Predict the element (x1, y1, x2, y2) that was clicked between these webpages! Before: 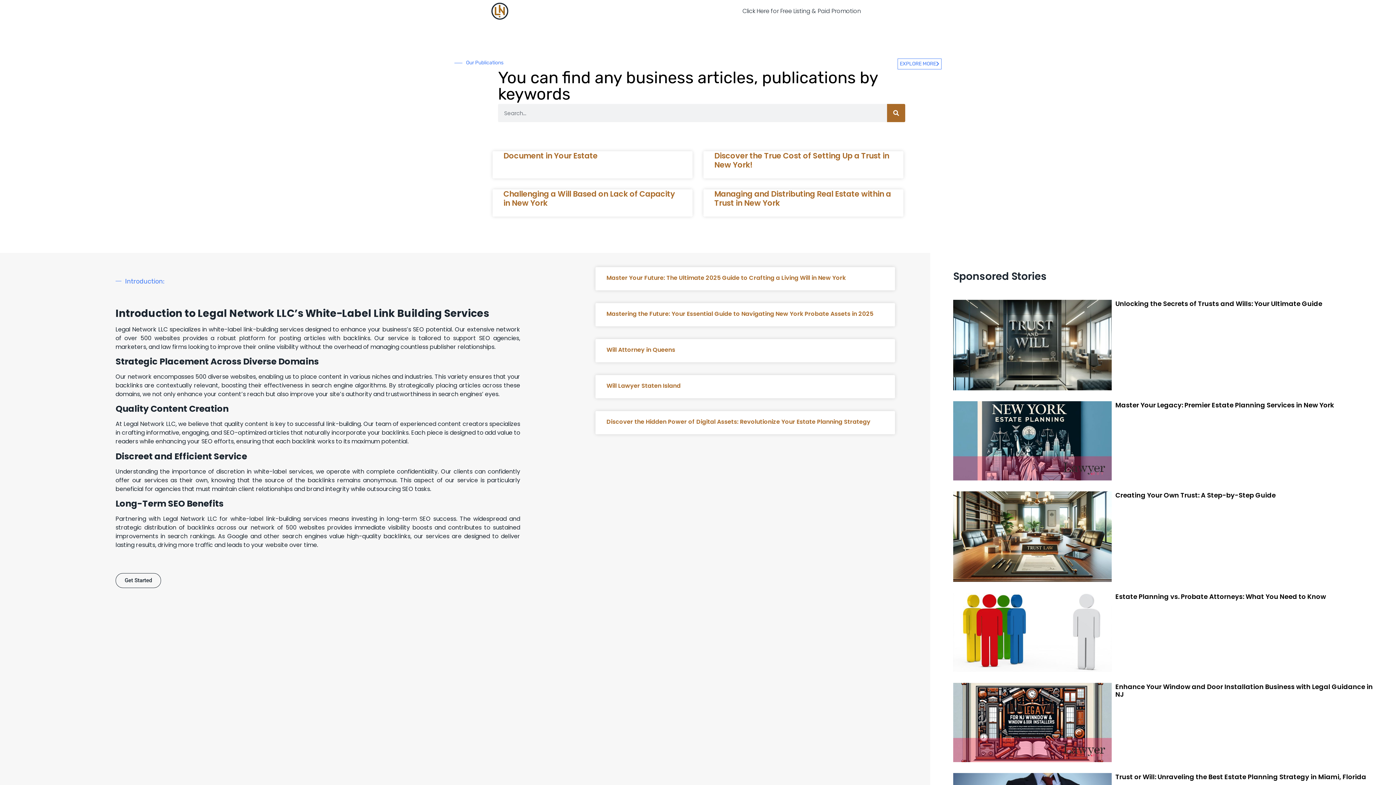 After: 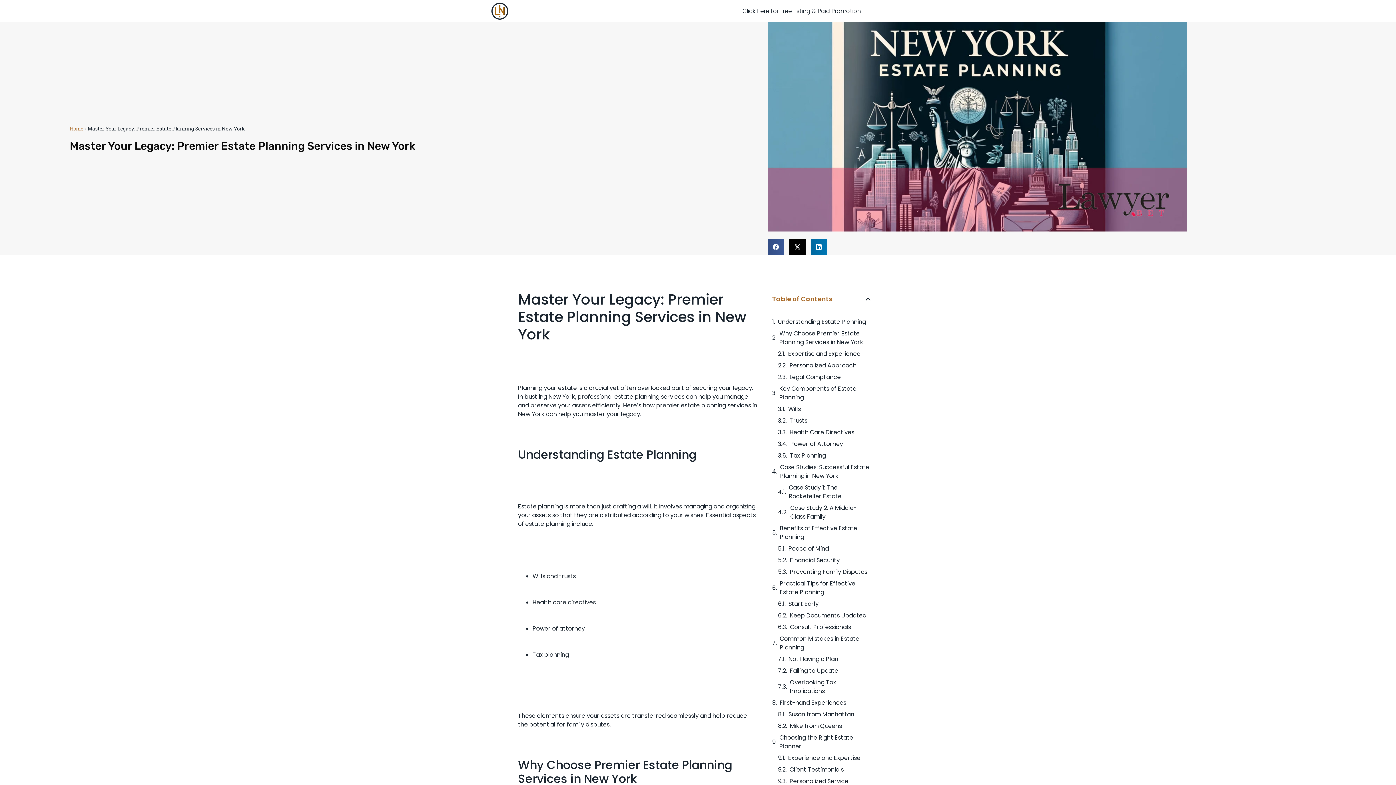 Action: label: Master Your Legacy: Premier Estate Planning Services in New York bbox: (1115, 400, 1334, 409)